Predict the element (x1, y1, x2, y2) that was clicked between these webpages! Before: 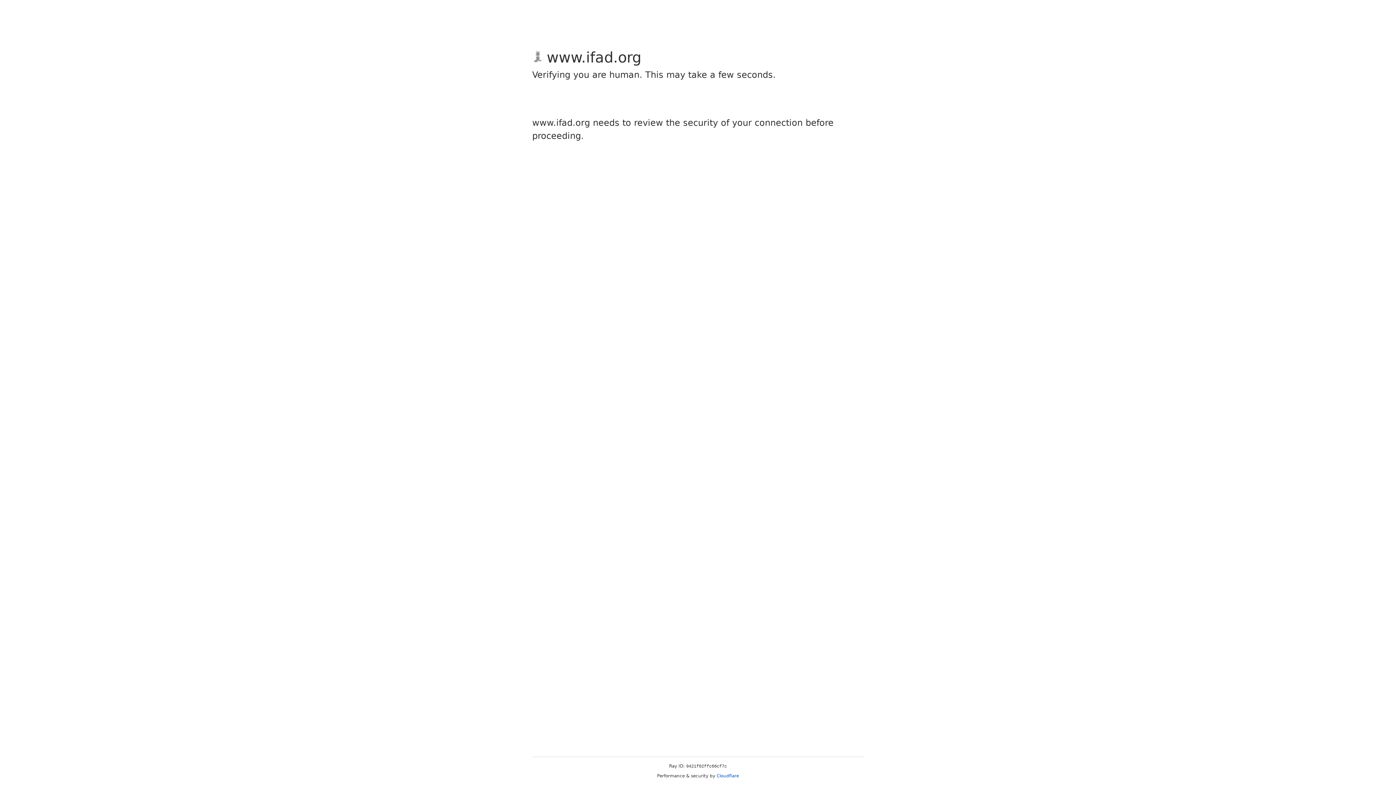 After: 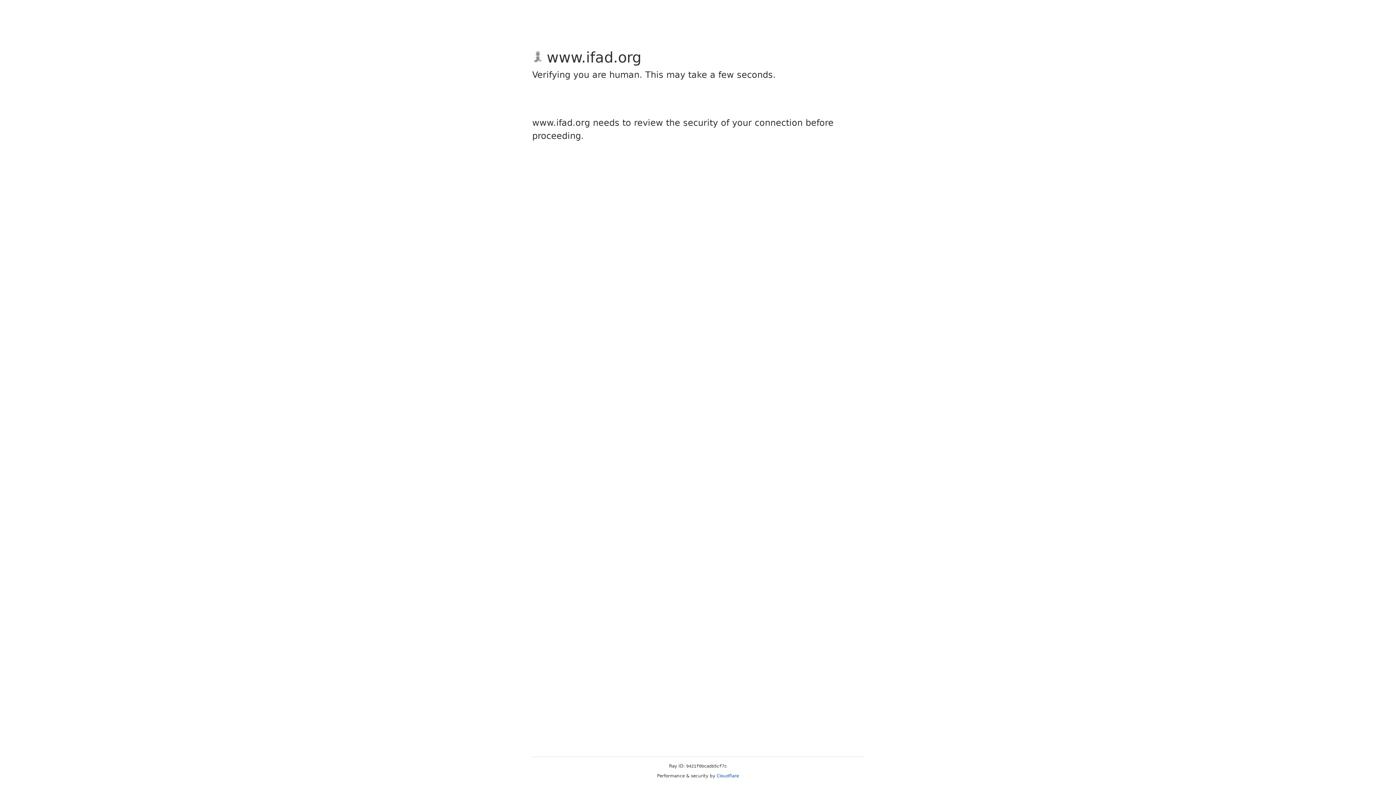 Action: label: Cloudflare bbox: (716, 773, 739, 778)